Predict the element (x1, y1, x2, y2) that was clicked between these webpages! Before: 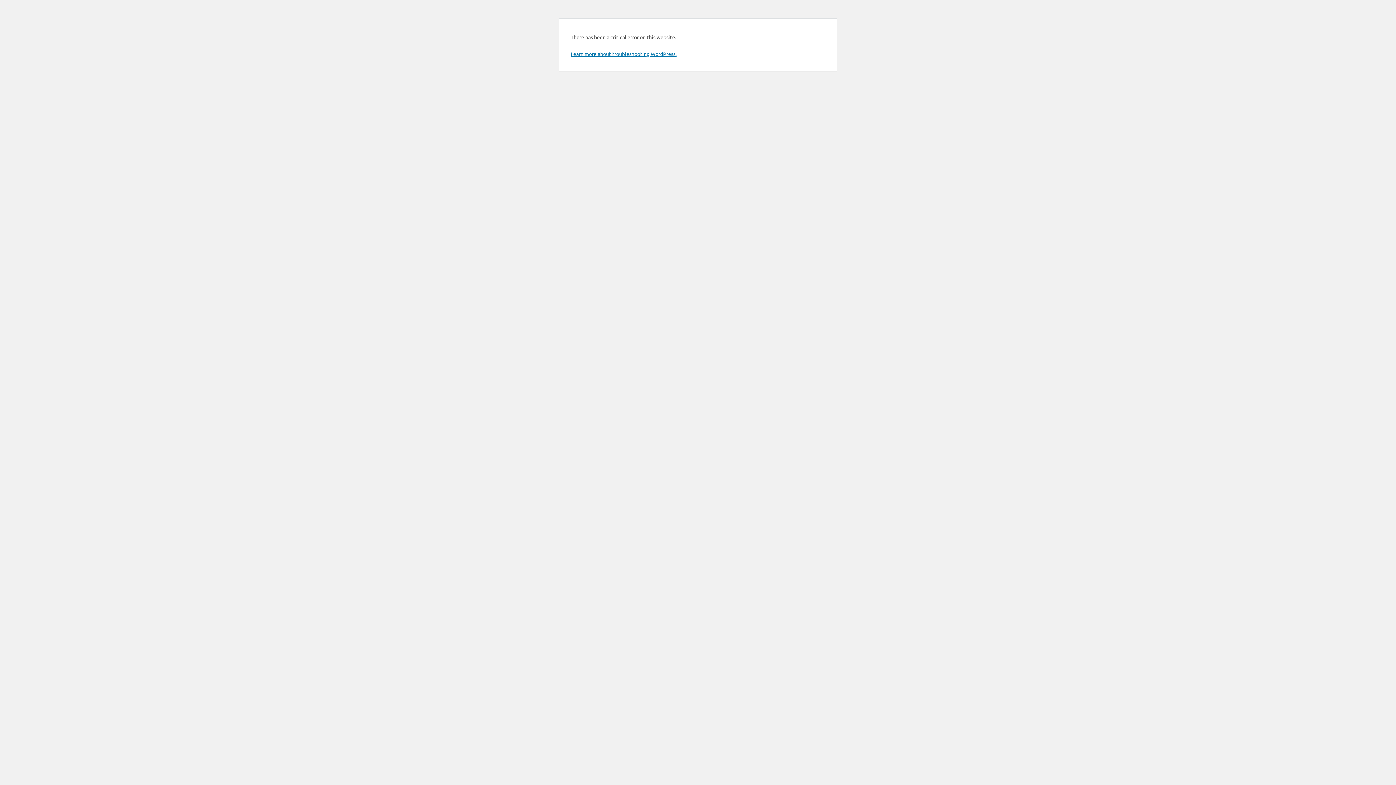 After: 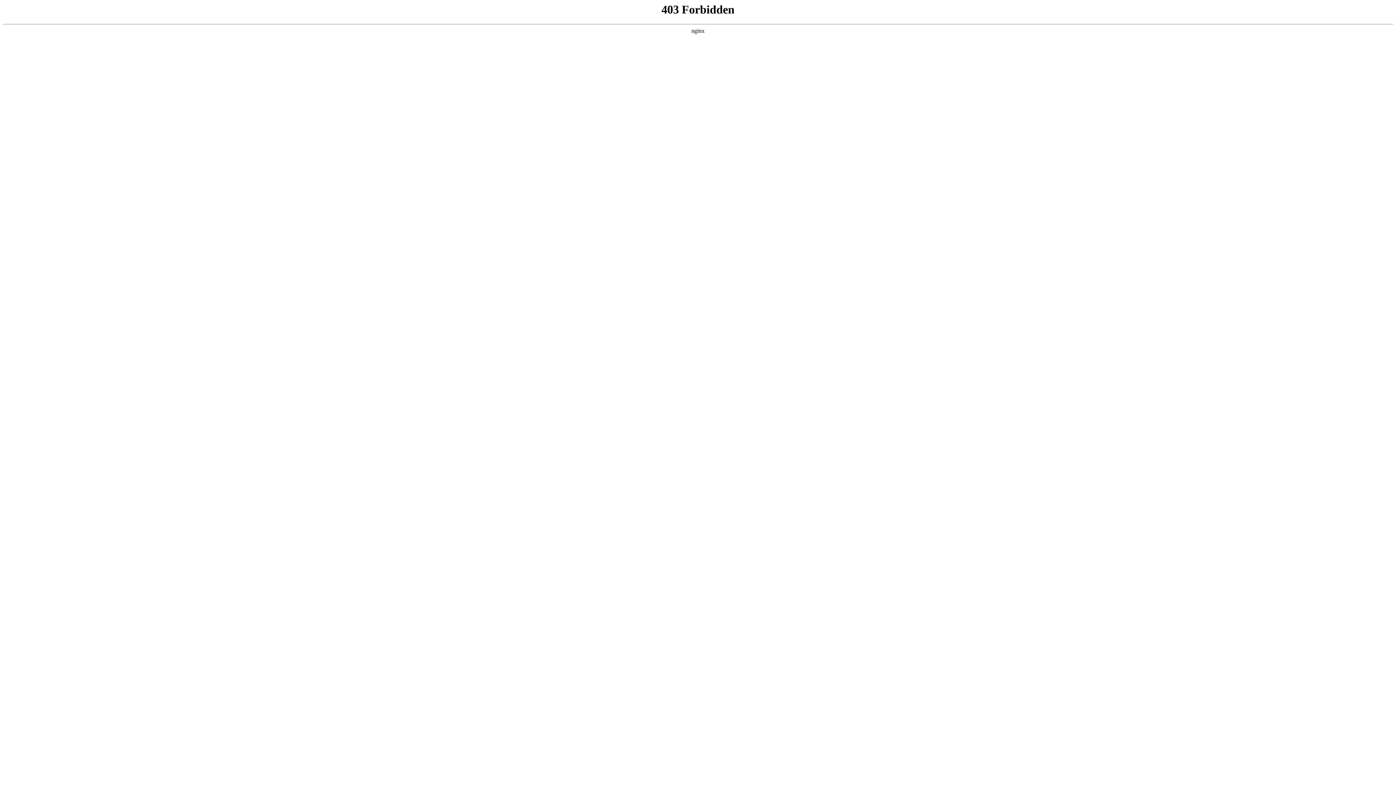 Action: label: Learn more about troubleshooting WordPress. bbox: (570, 50, 676, 57)